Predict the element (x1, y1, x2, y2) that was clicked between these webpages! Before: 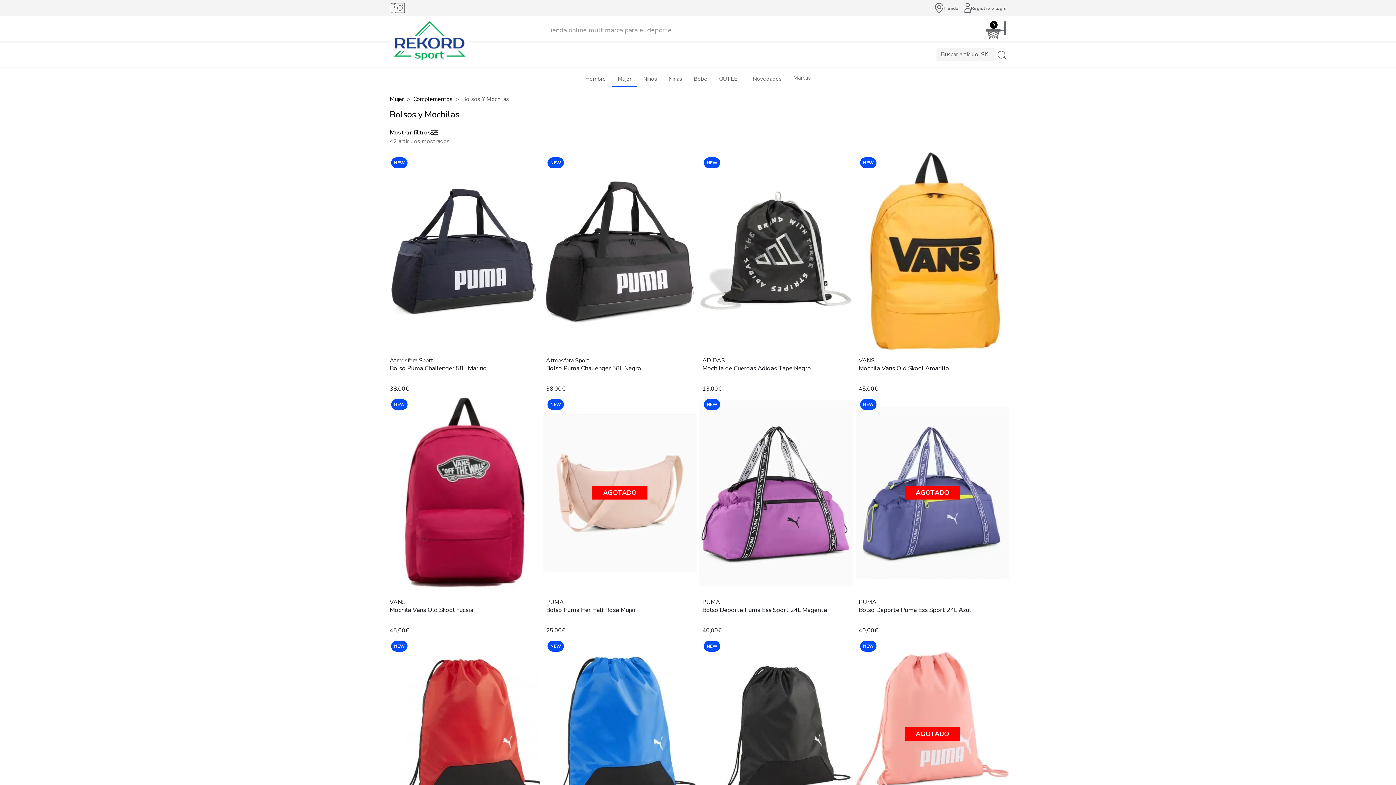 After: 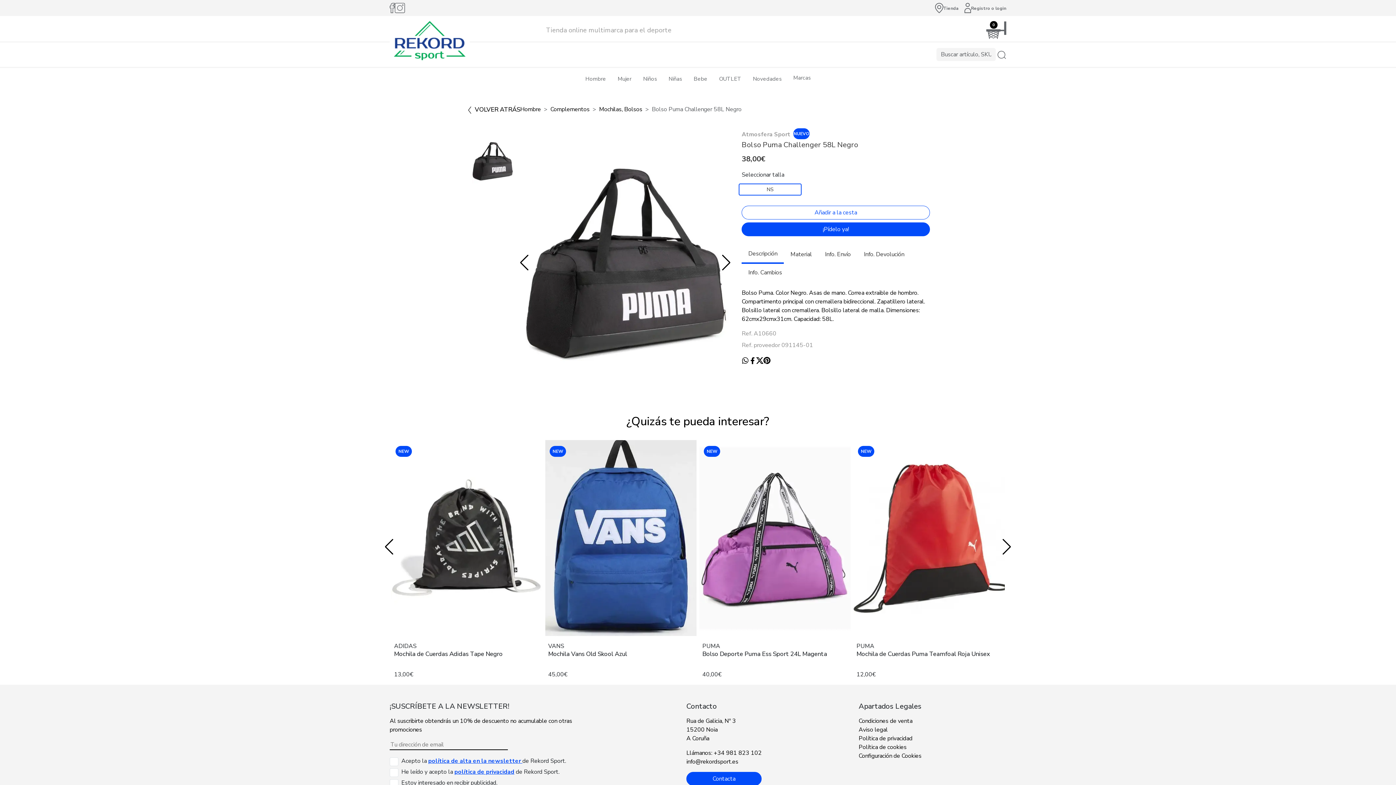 Action: bbox: (543, 246, 696, 254)